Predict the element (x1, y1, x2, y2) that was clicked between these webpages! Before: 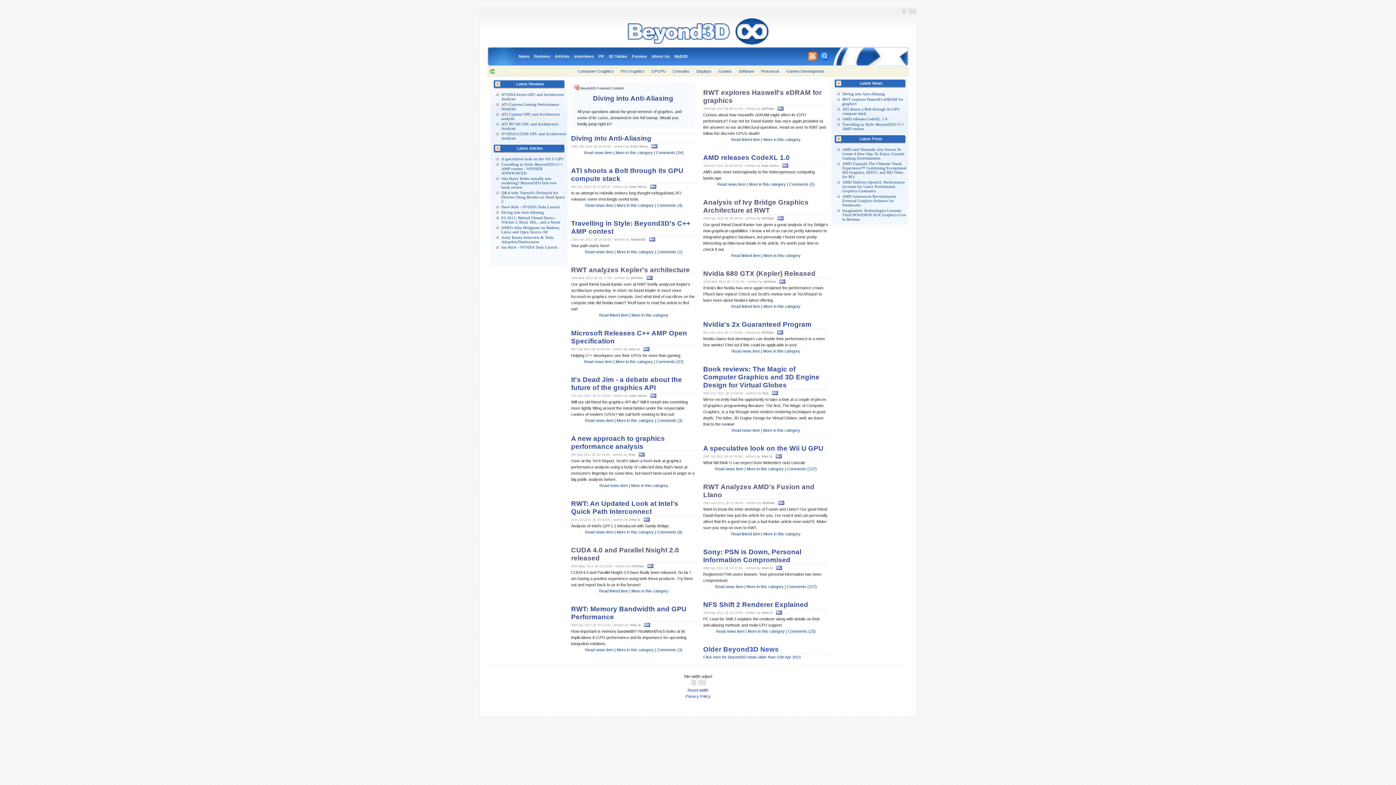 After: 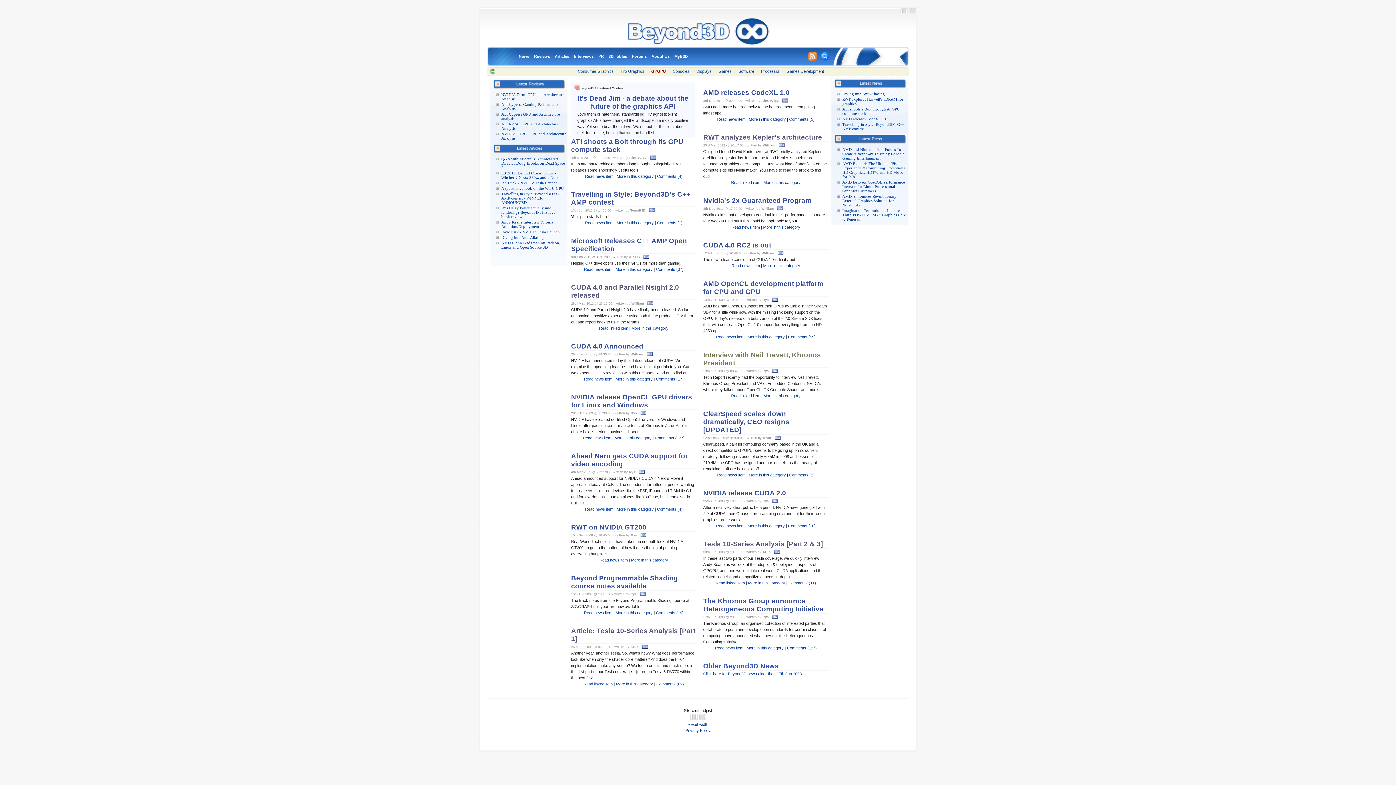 Action: bbox: (645, 69, 666, 73) label: GPGPU